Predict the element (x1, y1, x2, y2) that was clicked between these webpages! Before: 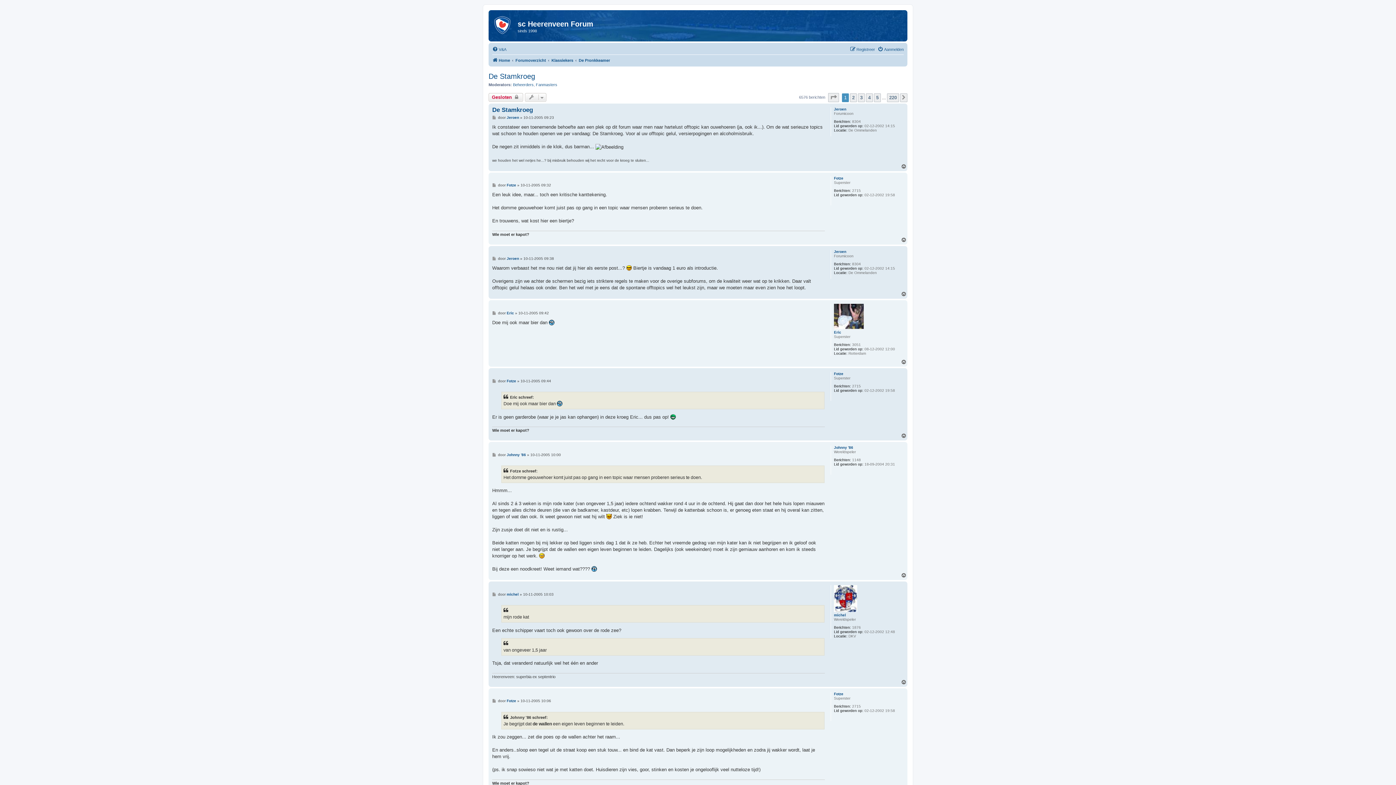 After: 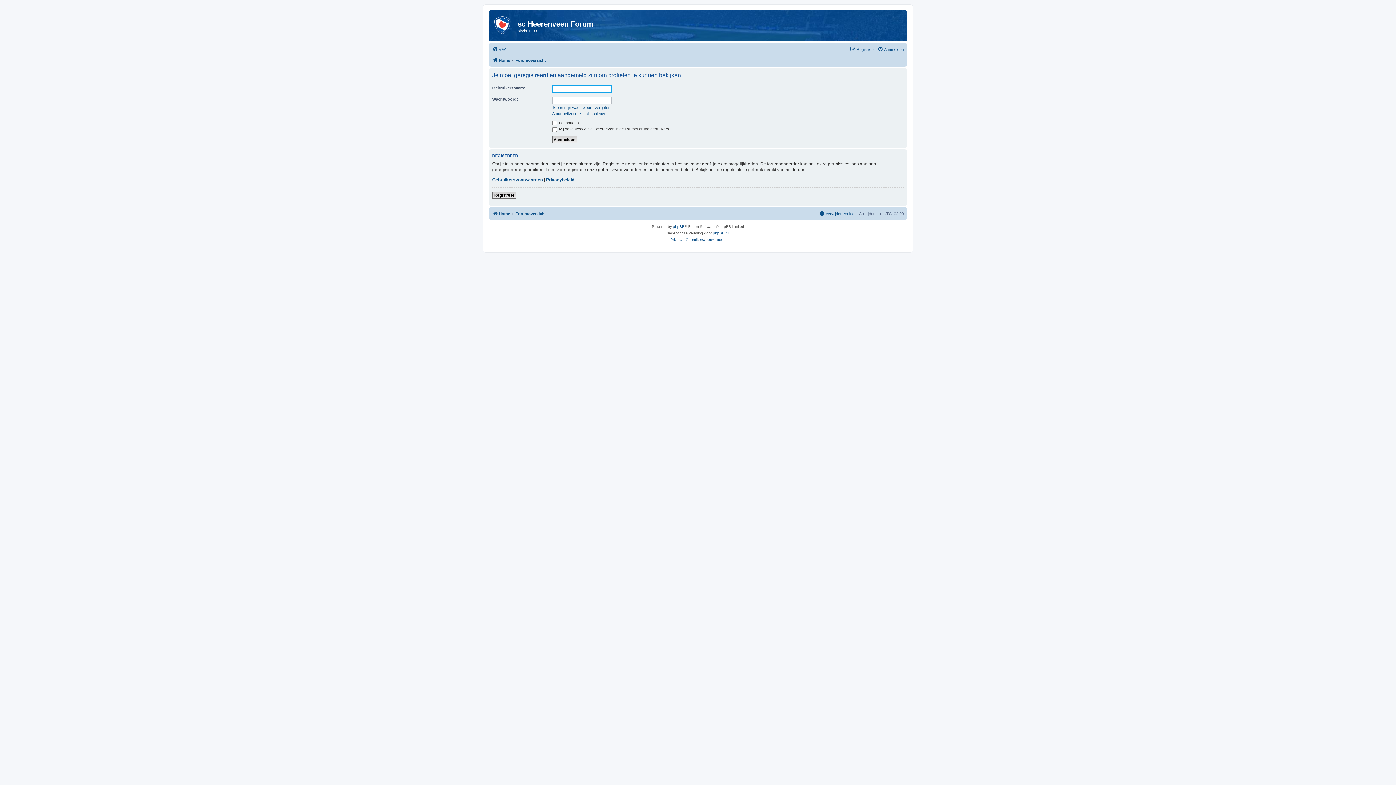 Action: label: Eric bbox: (506, 311, 514, 315)